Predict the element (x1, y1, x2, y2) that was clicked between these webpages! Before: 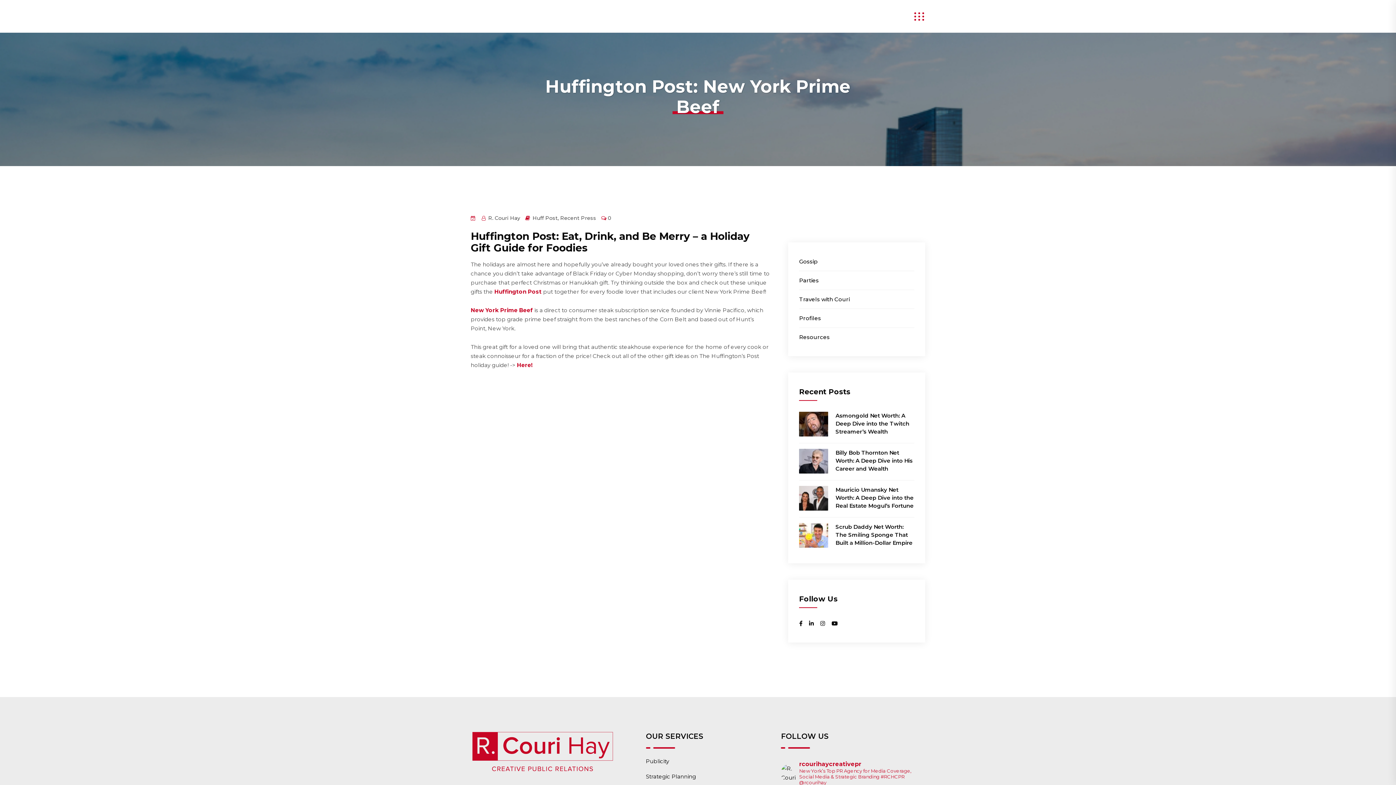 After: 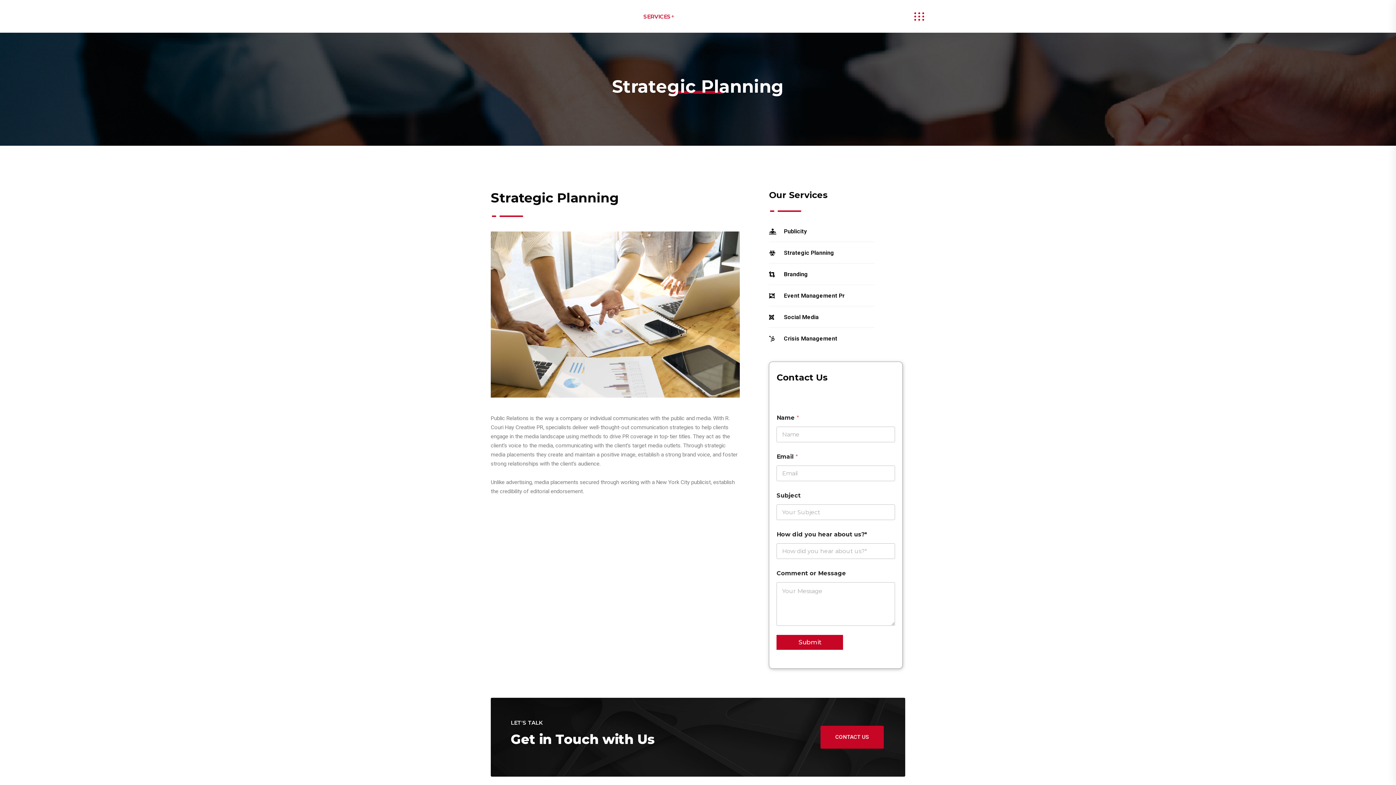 Action: label: Strategic Planning bbox: (646, 770, 696, 783)